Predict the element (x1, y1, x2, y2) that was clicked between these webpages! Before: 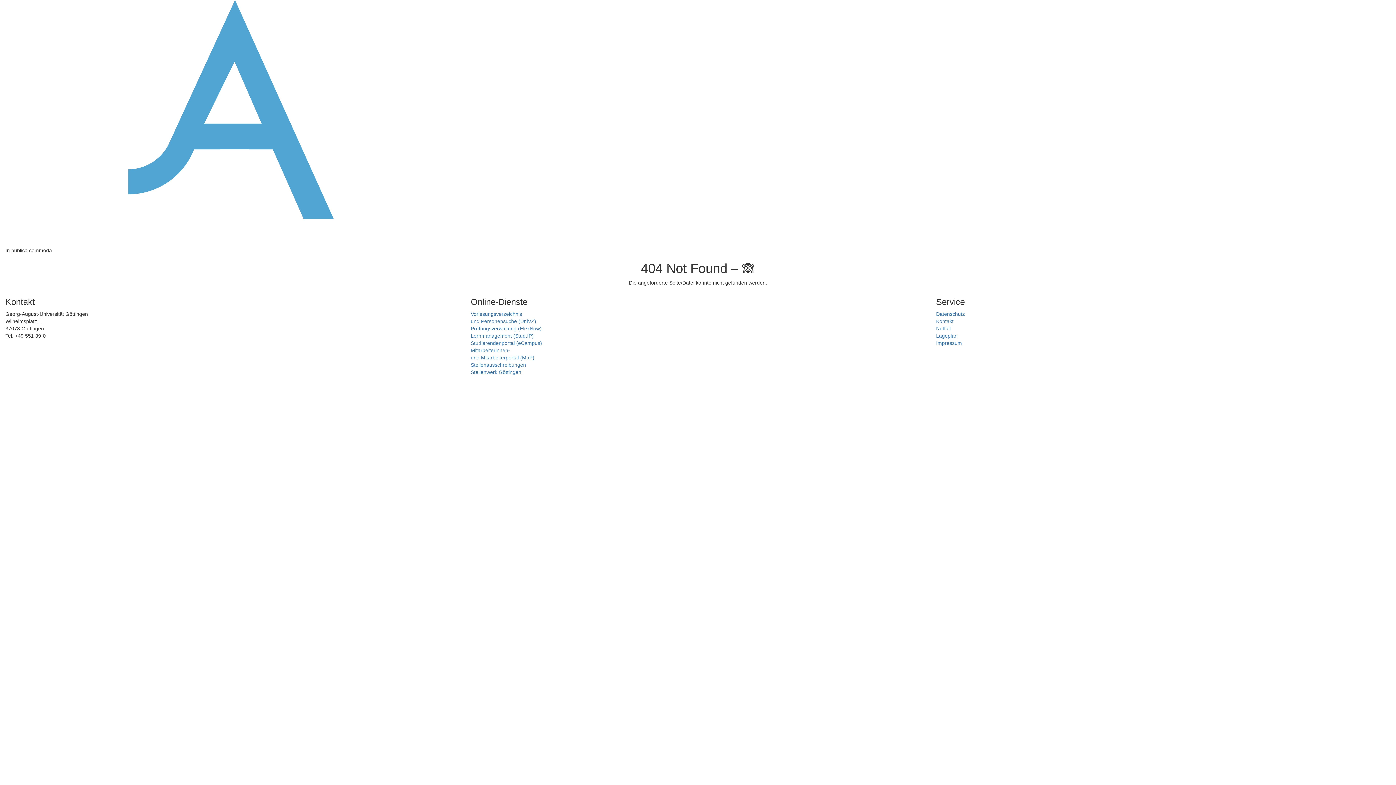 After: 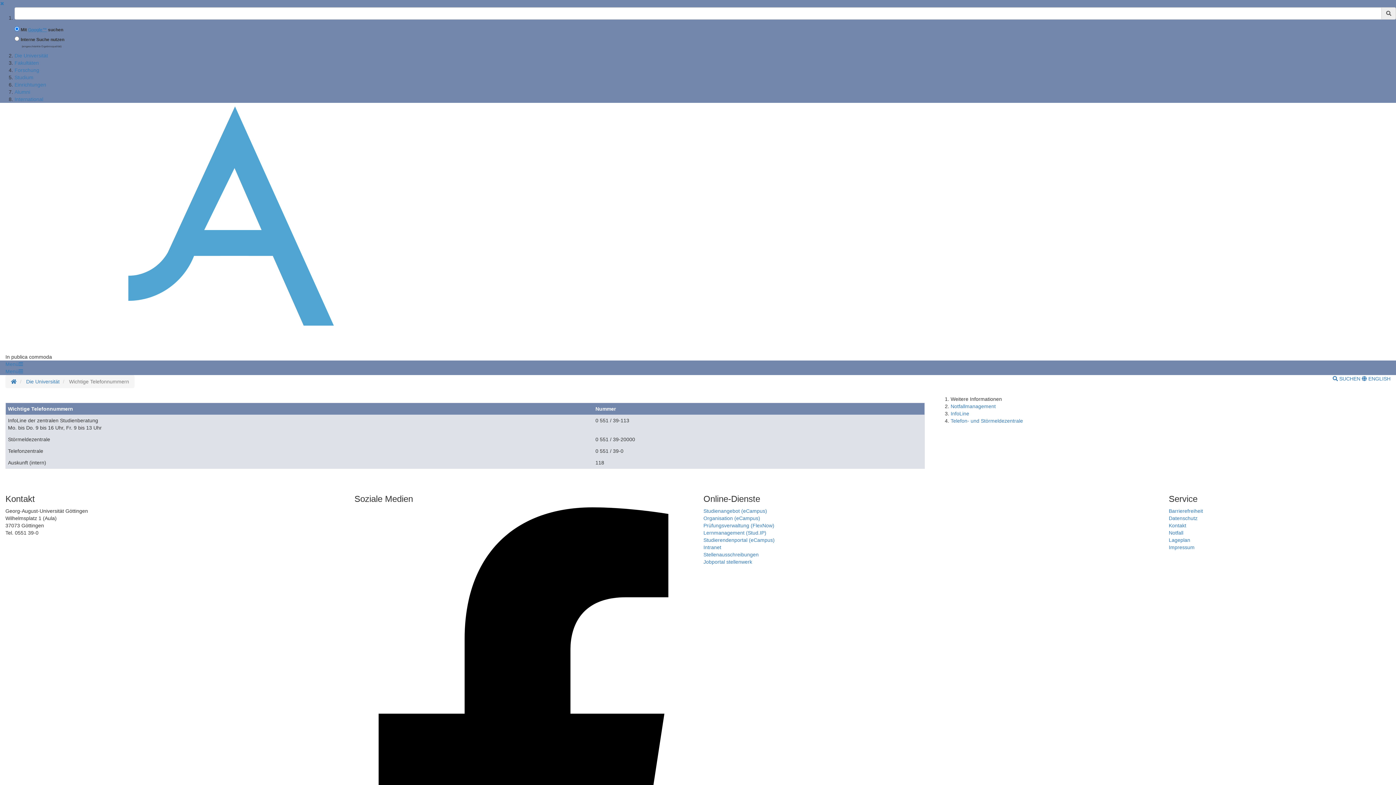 Action: label: Kontakt bbox: (936, 318, 953, 324)